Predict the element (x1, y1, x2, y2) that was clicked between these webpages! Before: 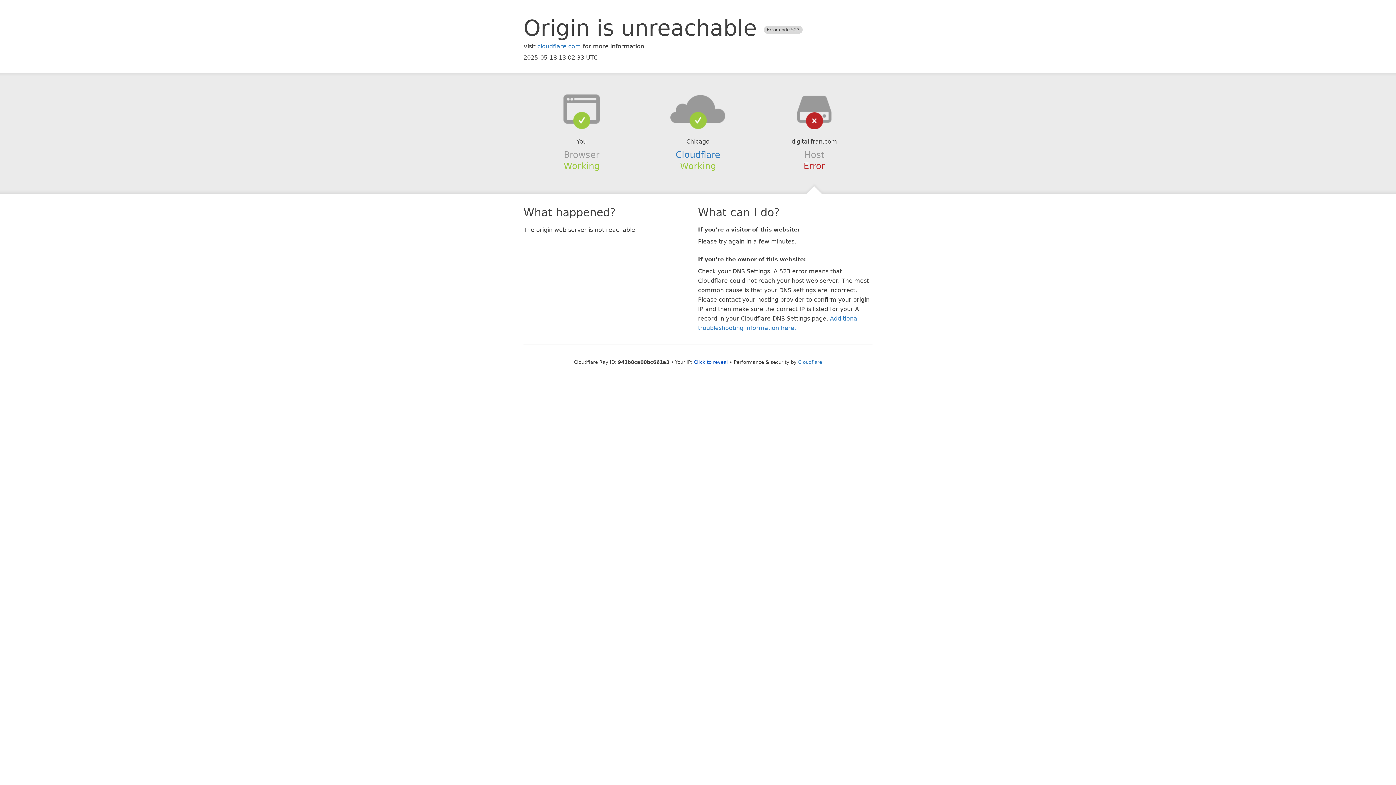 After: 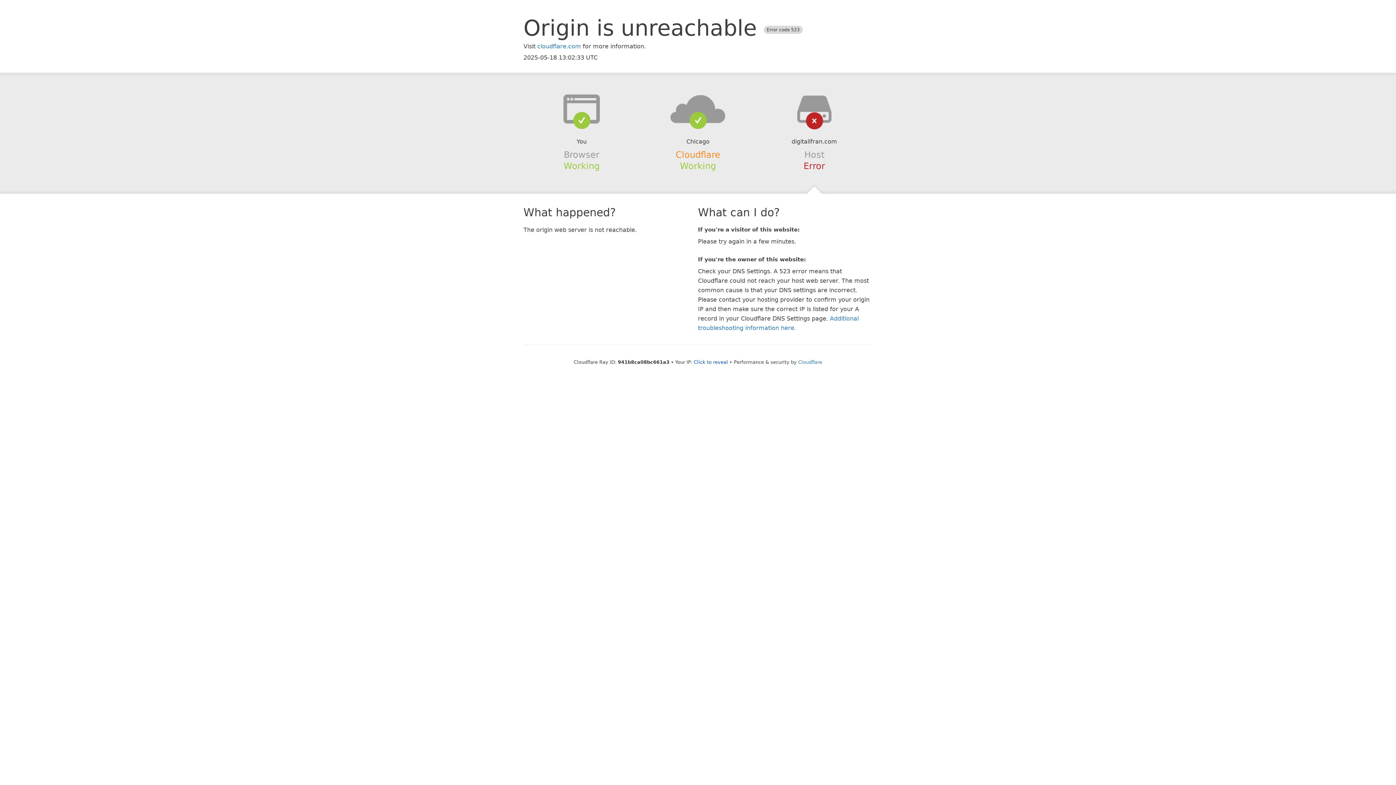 Action: bbox: (675, 149, 720, 159) label: Cloudflare